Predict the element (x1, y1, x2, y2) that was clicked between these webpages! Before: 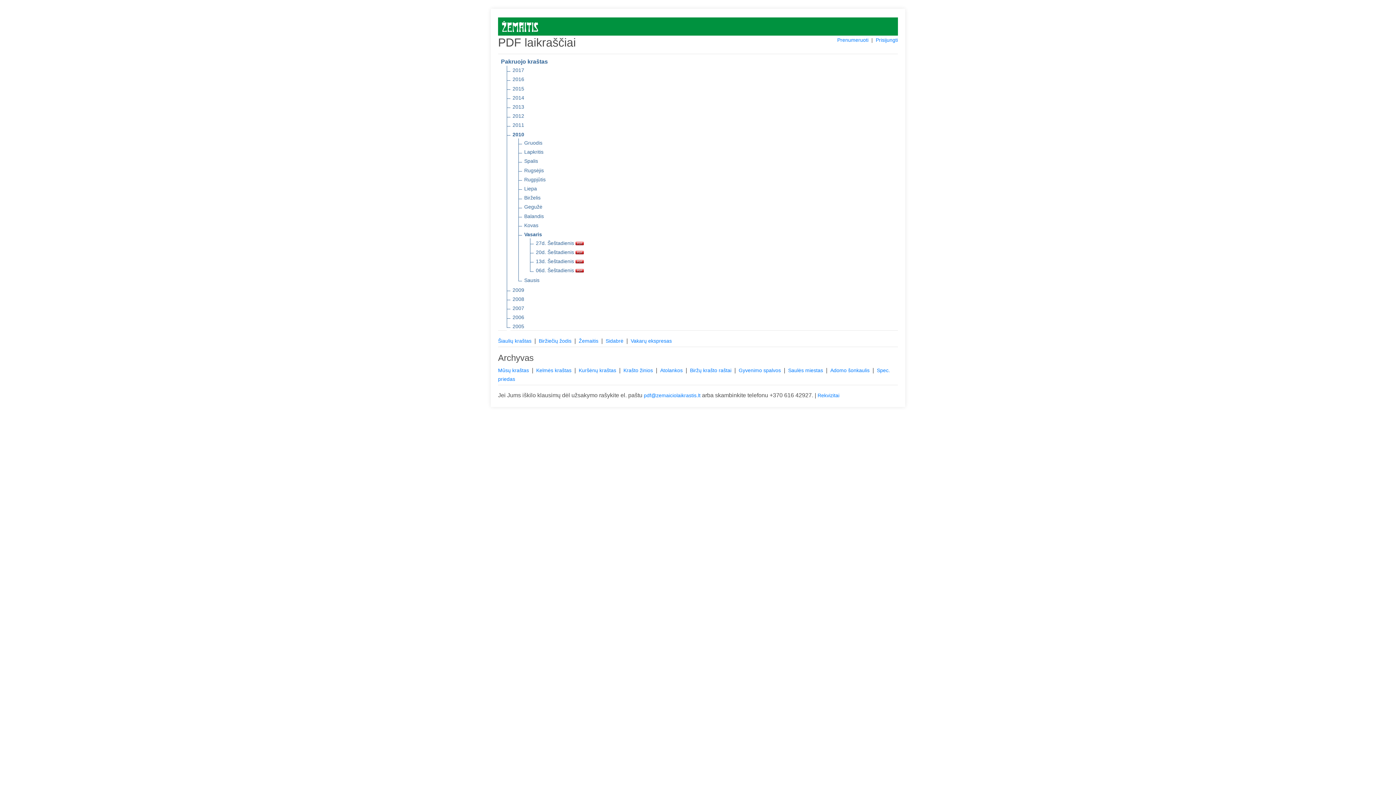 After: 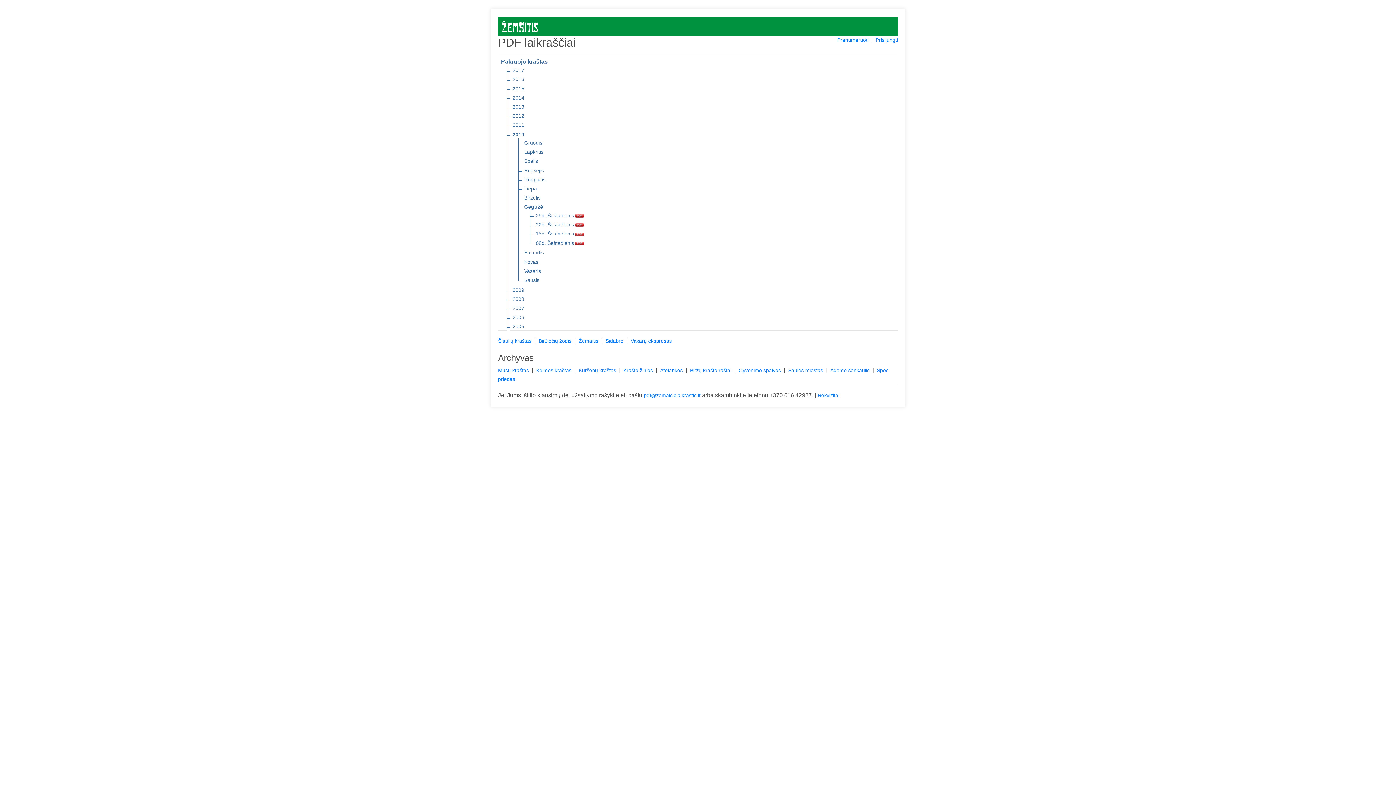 Action: bbox: (524, 203, 542, 211) label: Gegužė